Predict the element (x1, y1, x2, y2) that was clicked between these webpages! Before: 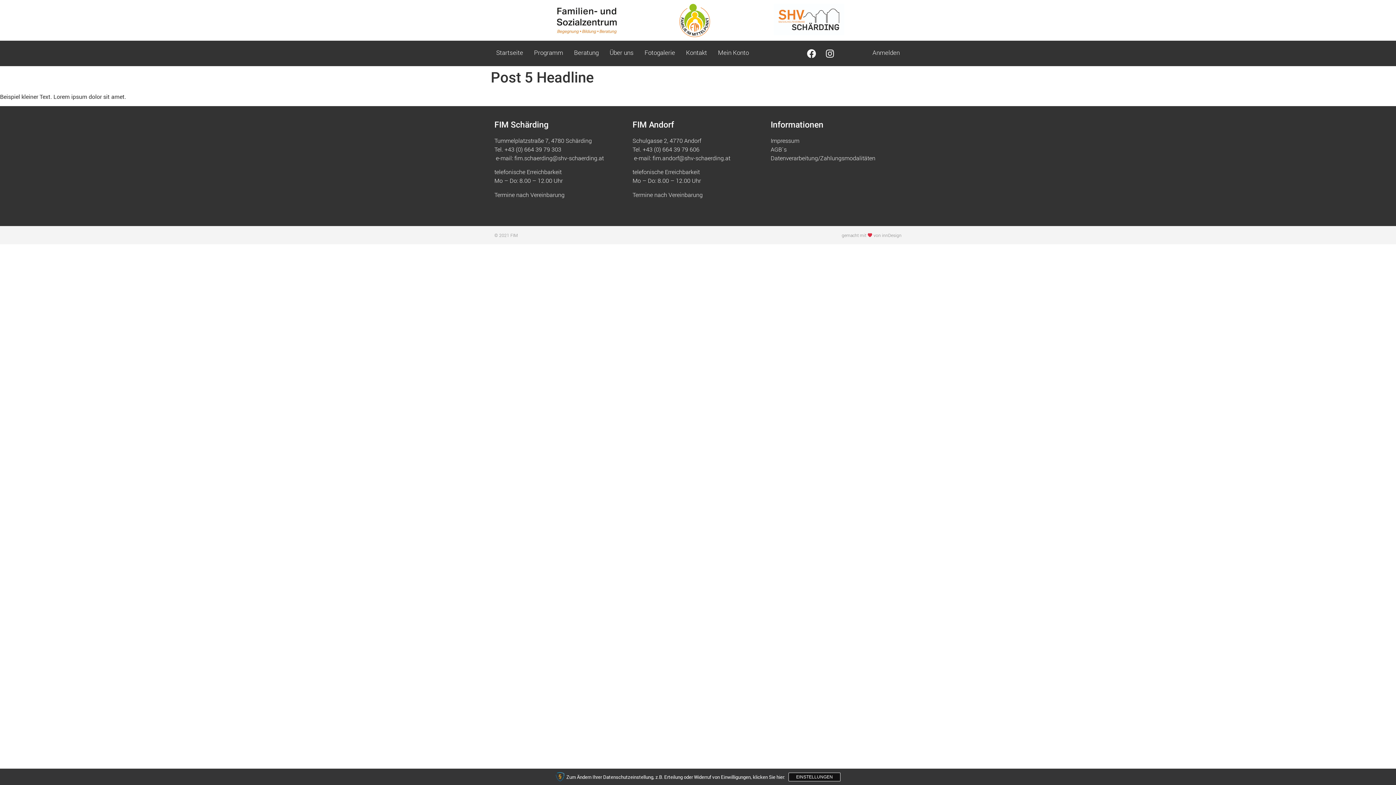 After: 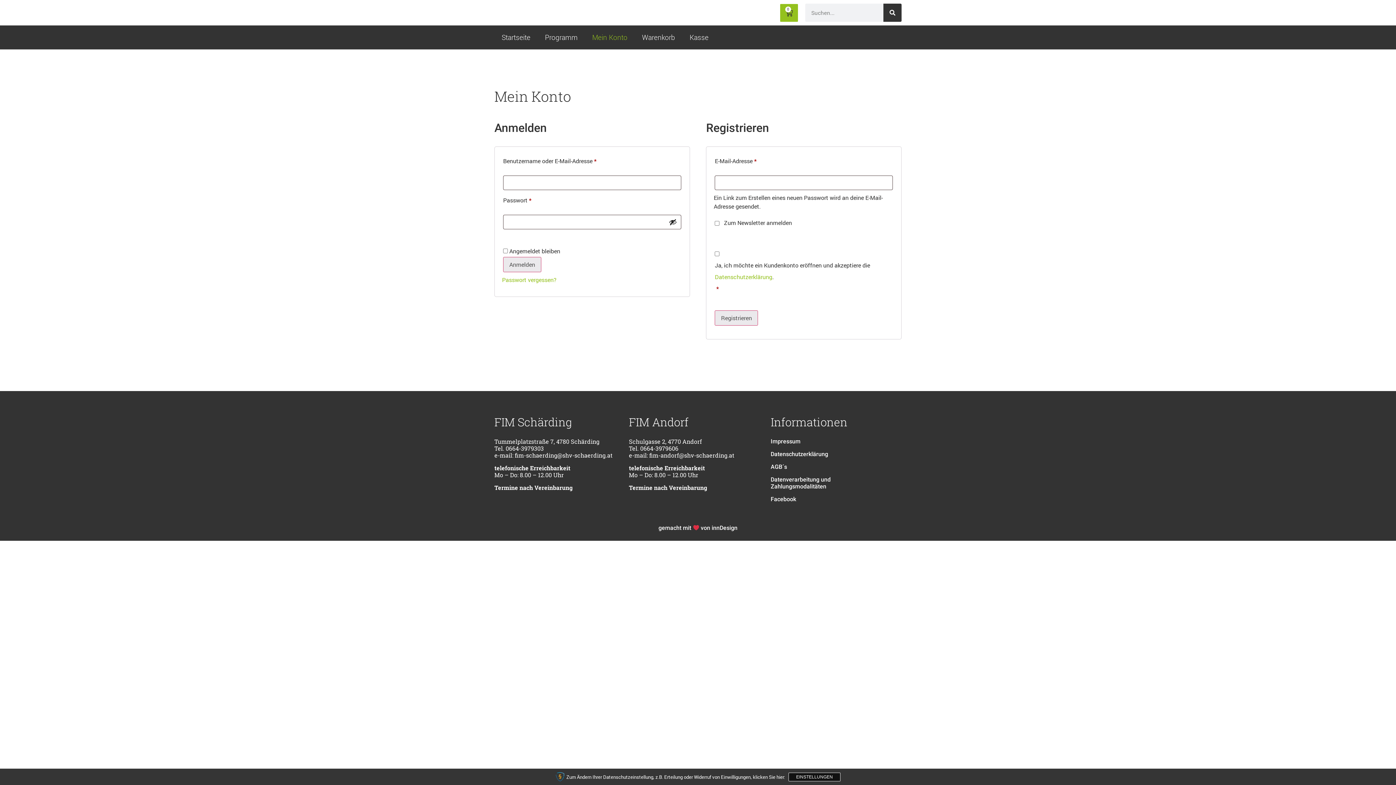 Action: label: Mein Konto bbox: (712, 44, 754, 61)